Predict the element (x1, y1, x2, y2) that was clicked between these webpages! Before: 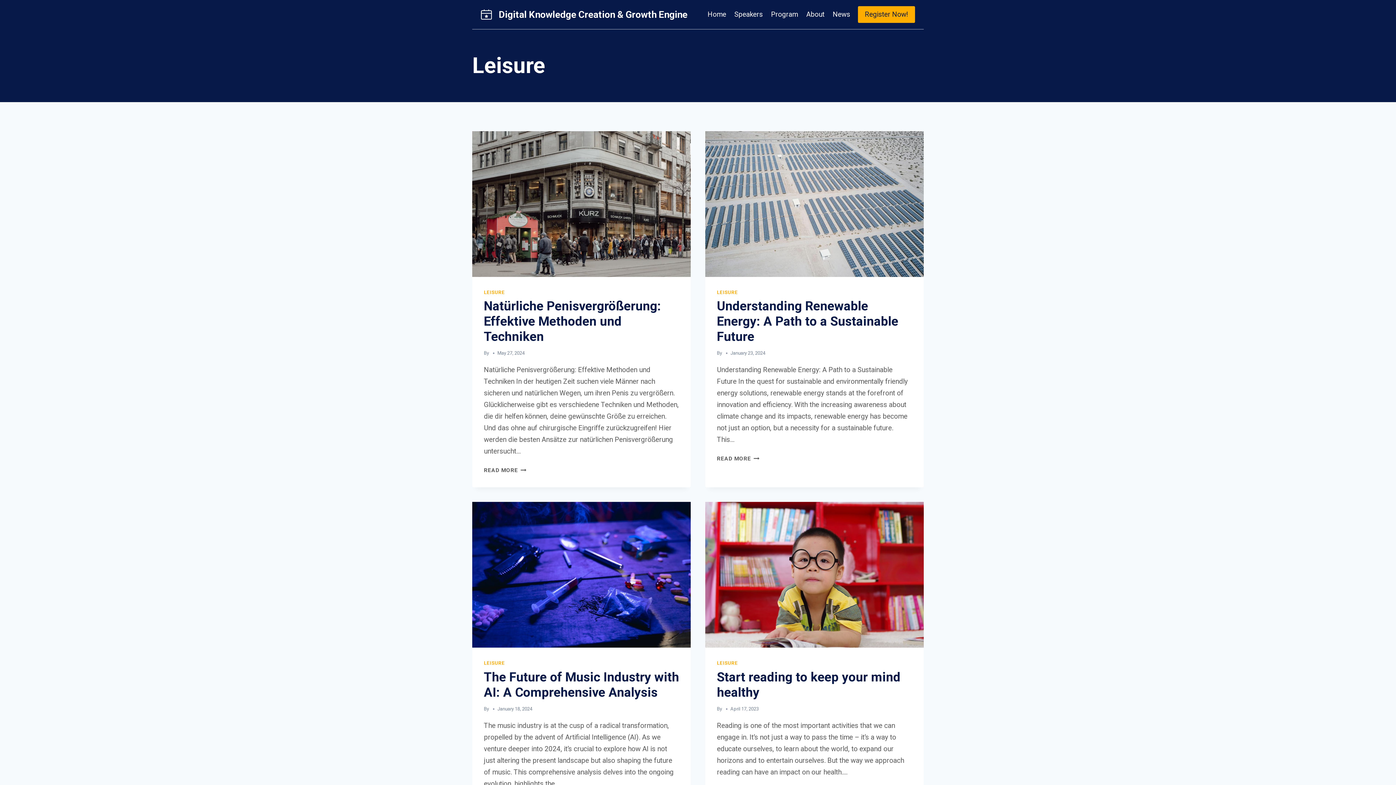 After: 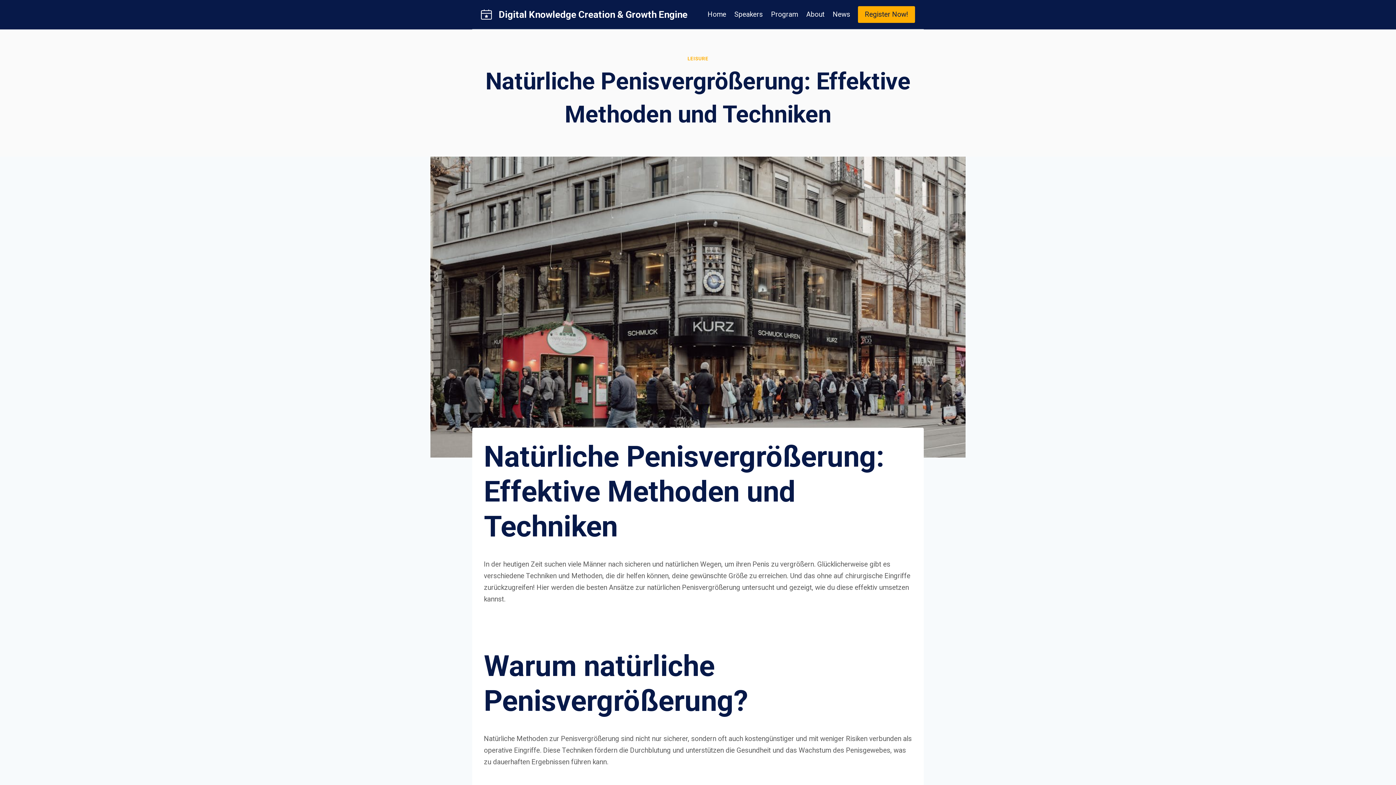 Action: bbox: (472, 131, 690, 276)